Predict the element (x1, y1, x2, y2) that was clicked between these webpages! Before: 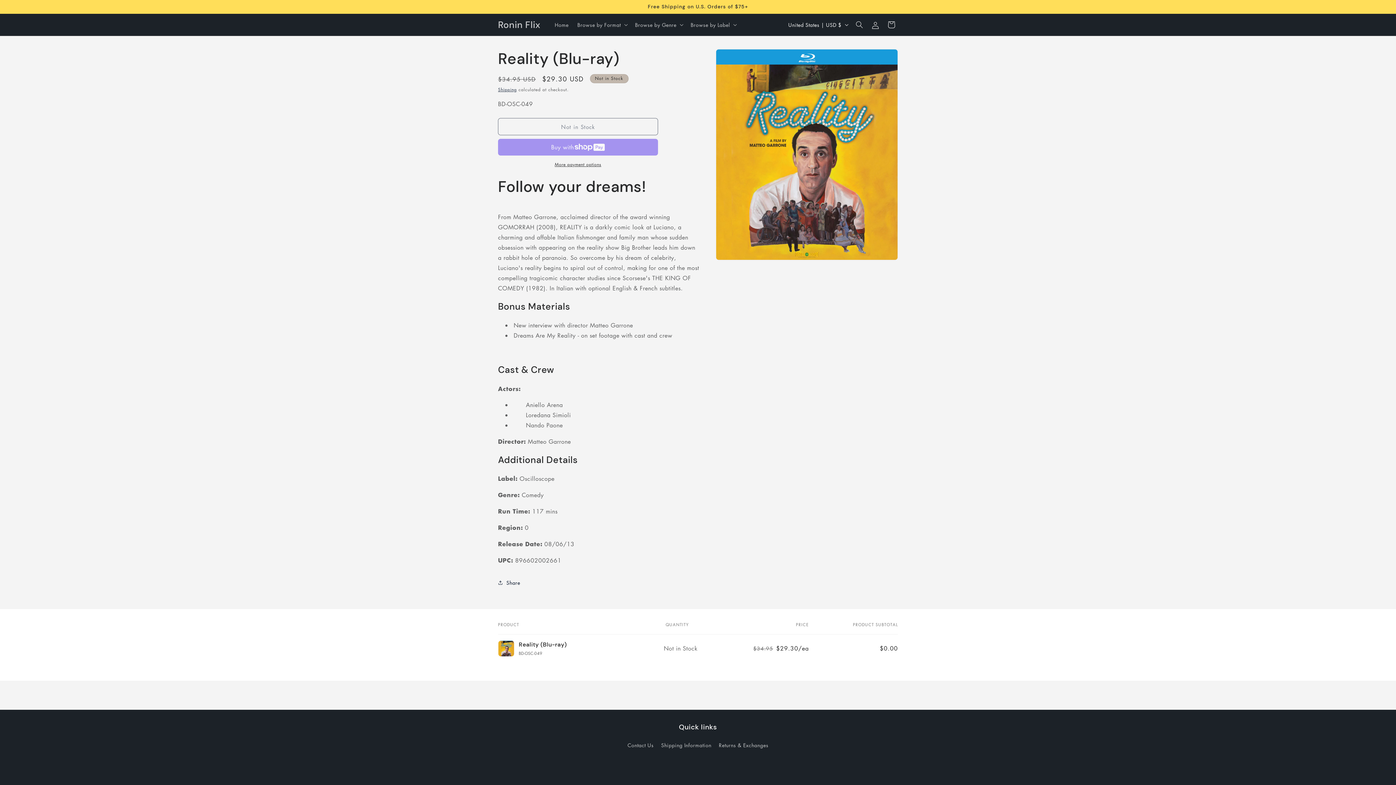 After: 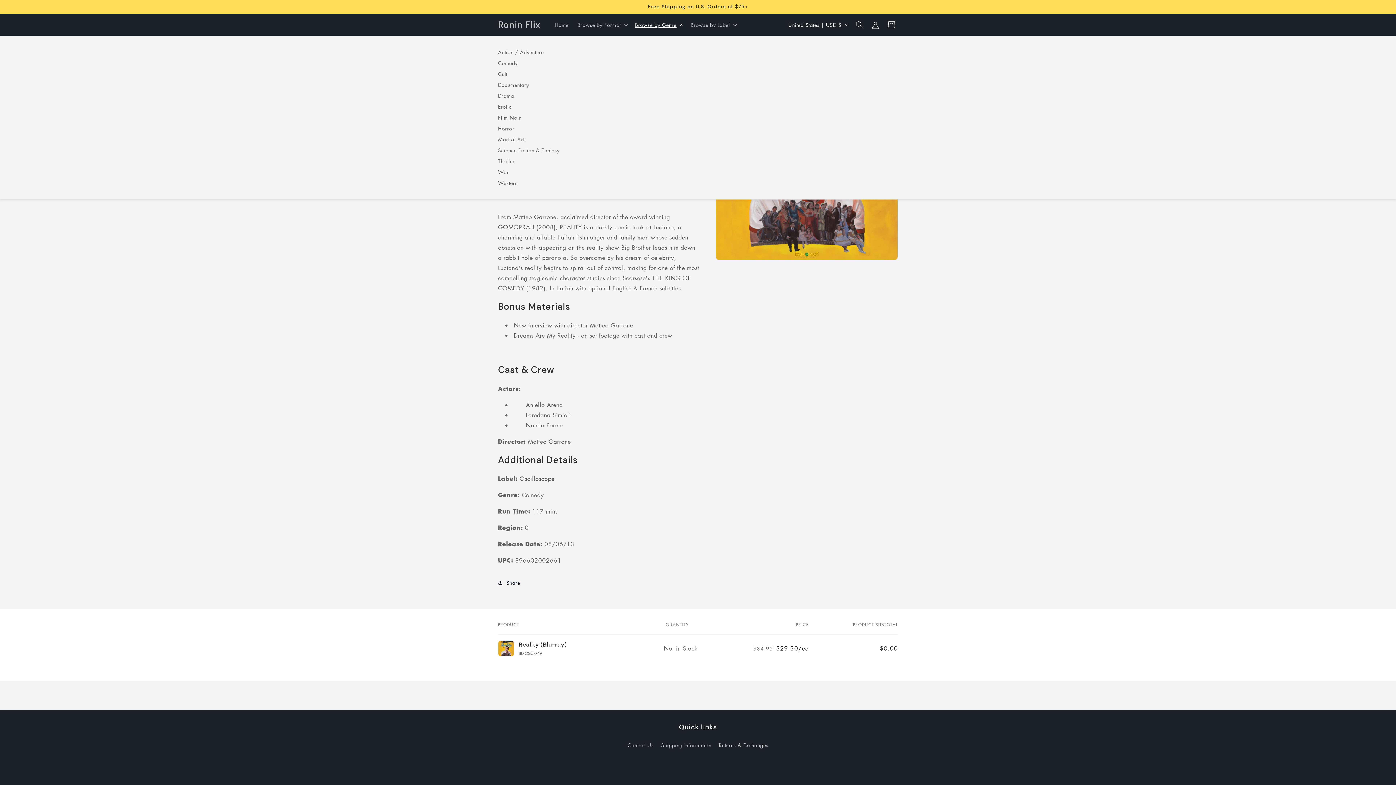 Action: label: Browse by Genre bbox: (630, 17, 686, 32)